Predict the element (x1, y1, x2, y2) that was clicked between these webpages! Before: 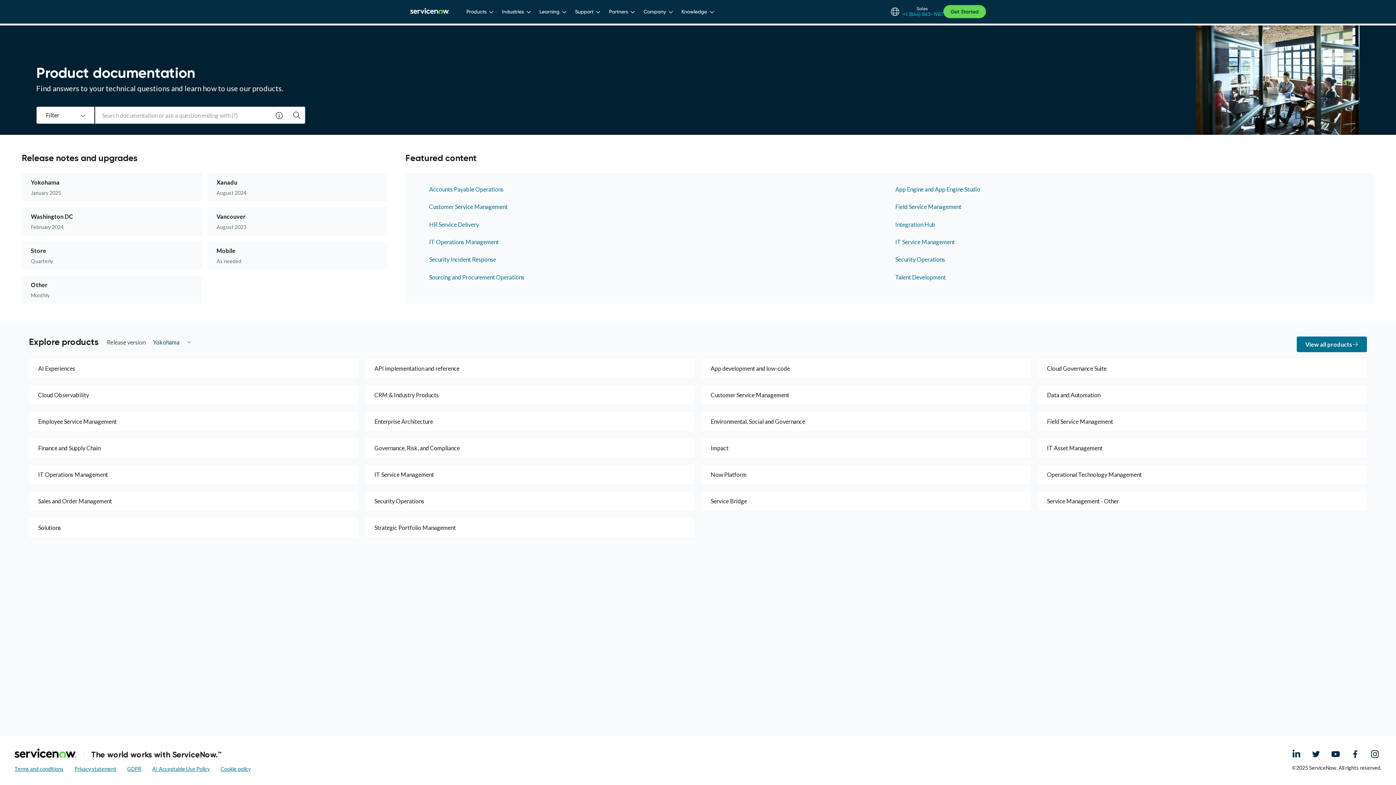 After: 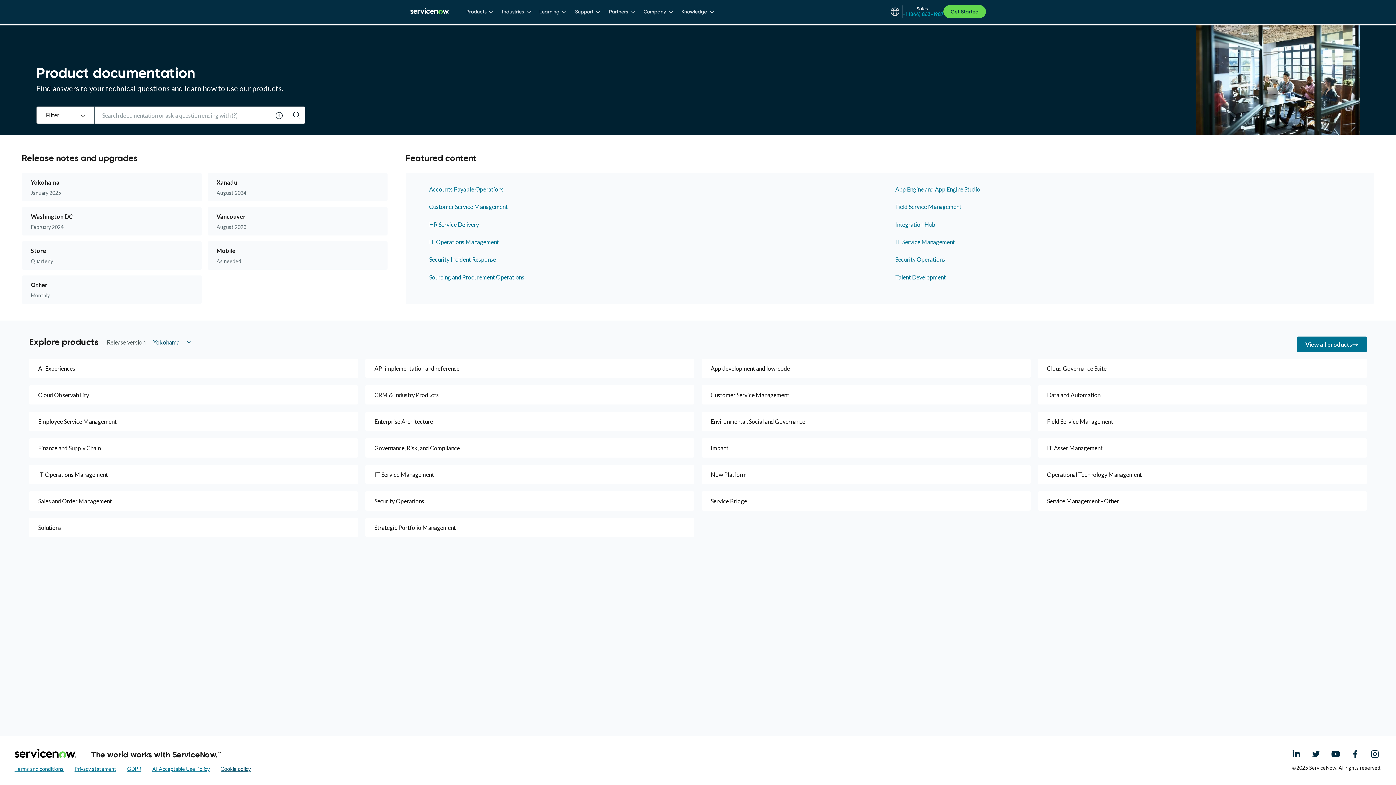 Action: bbox: (220, 766, 250, 772) label: Cookie policy